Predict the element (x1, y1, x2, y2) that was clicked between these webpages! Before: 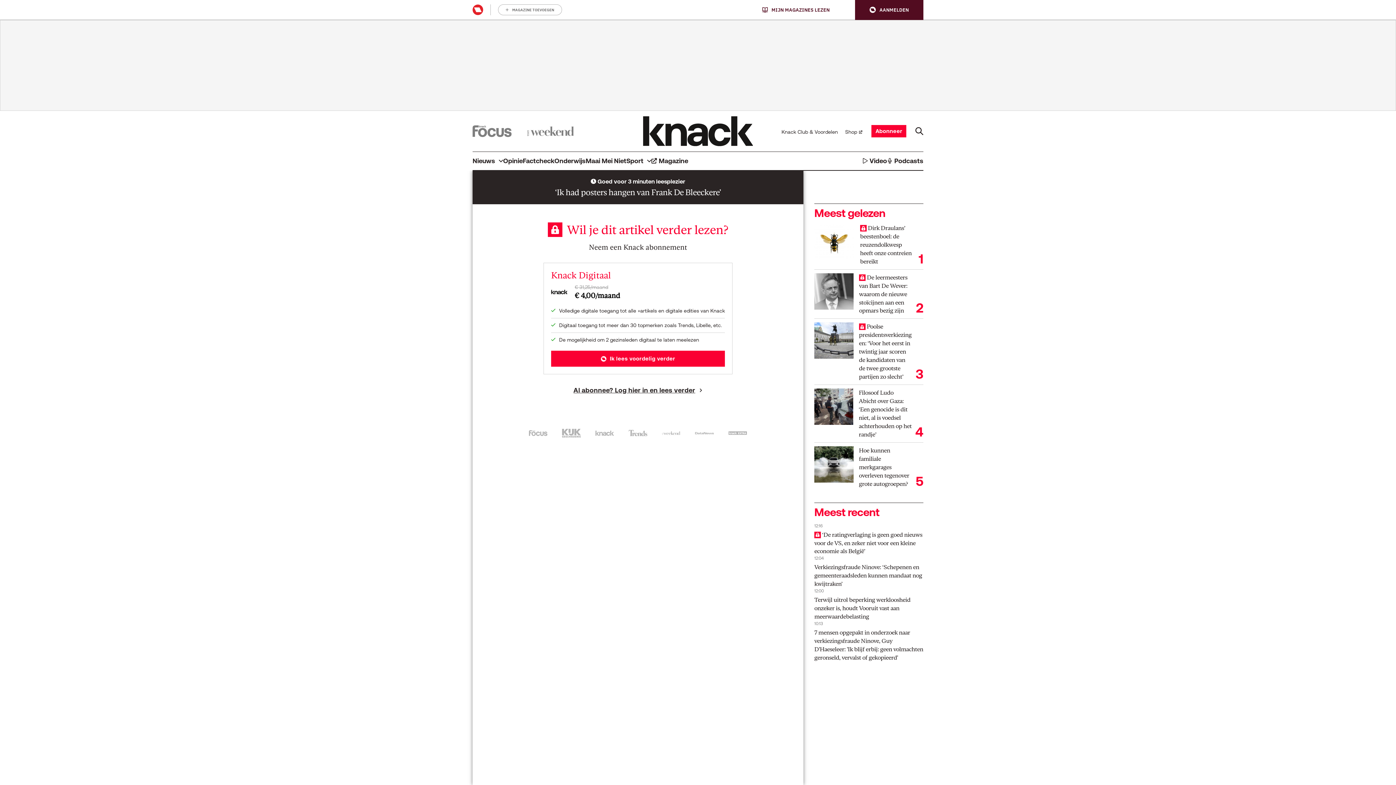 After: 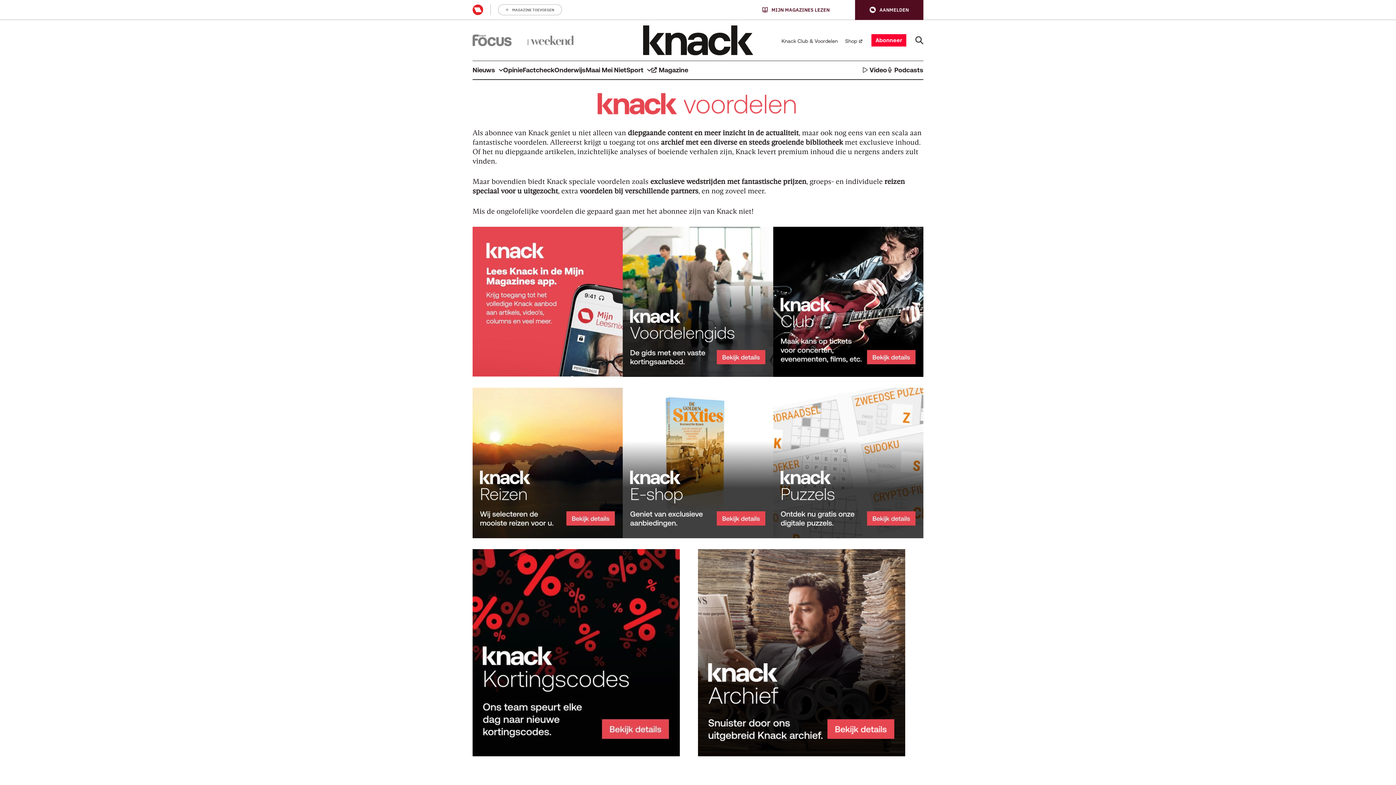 Action: label: Knack Club & Voordelen bbox: (781, 126, 841, 135)